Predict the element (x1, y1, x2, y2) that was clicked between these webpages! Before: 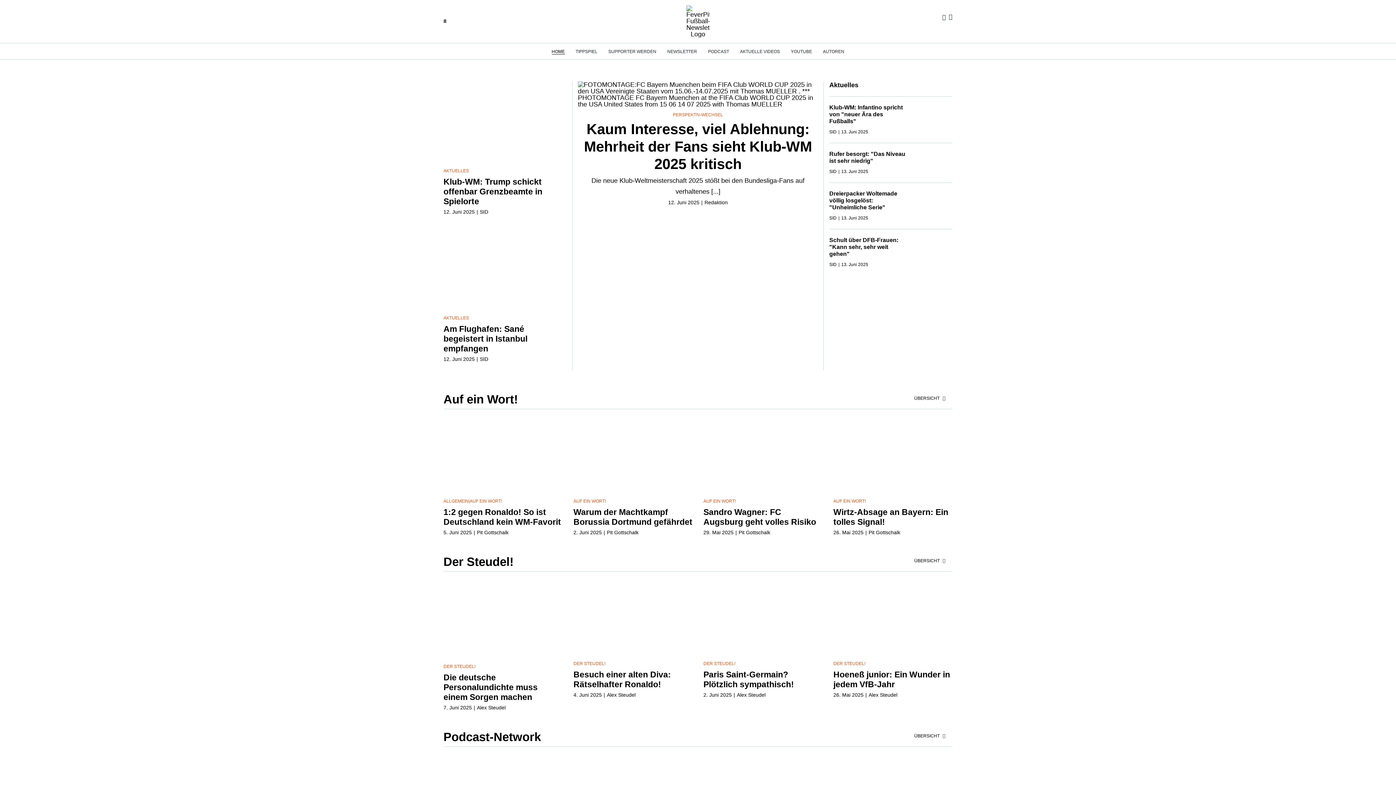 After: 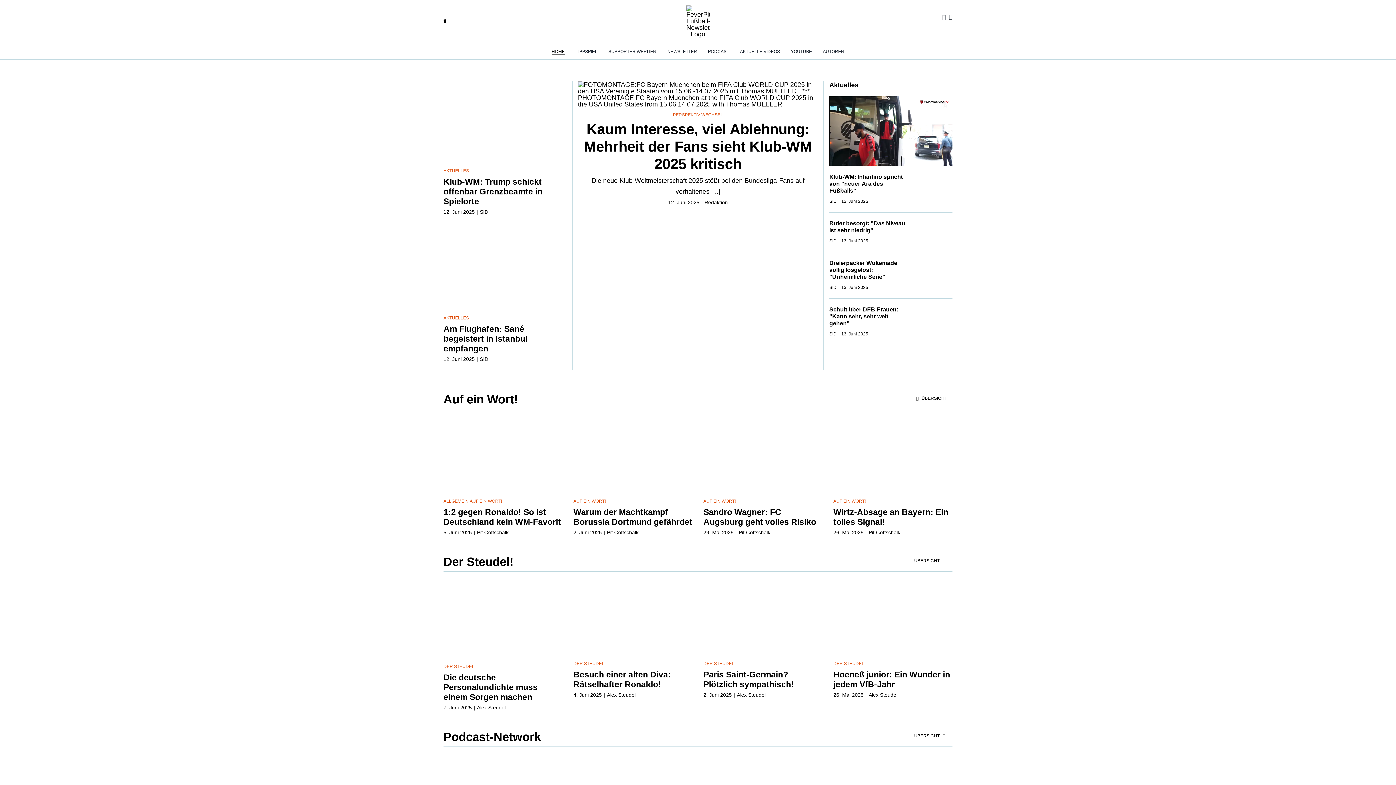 Action: bbox: (908, 392, 952, 404) label: ÜBERSICHT